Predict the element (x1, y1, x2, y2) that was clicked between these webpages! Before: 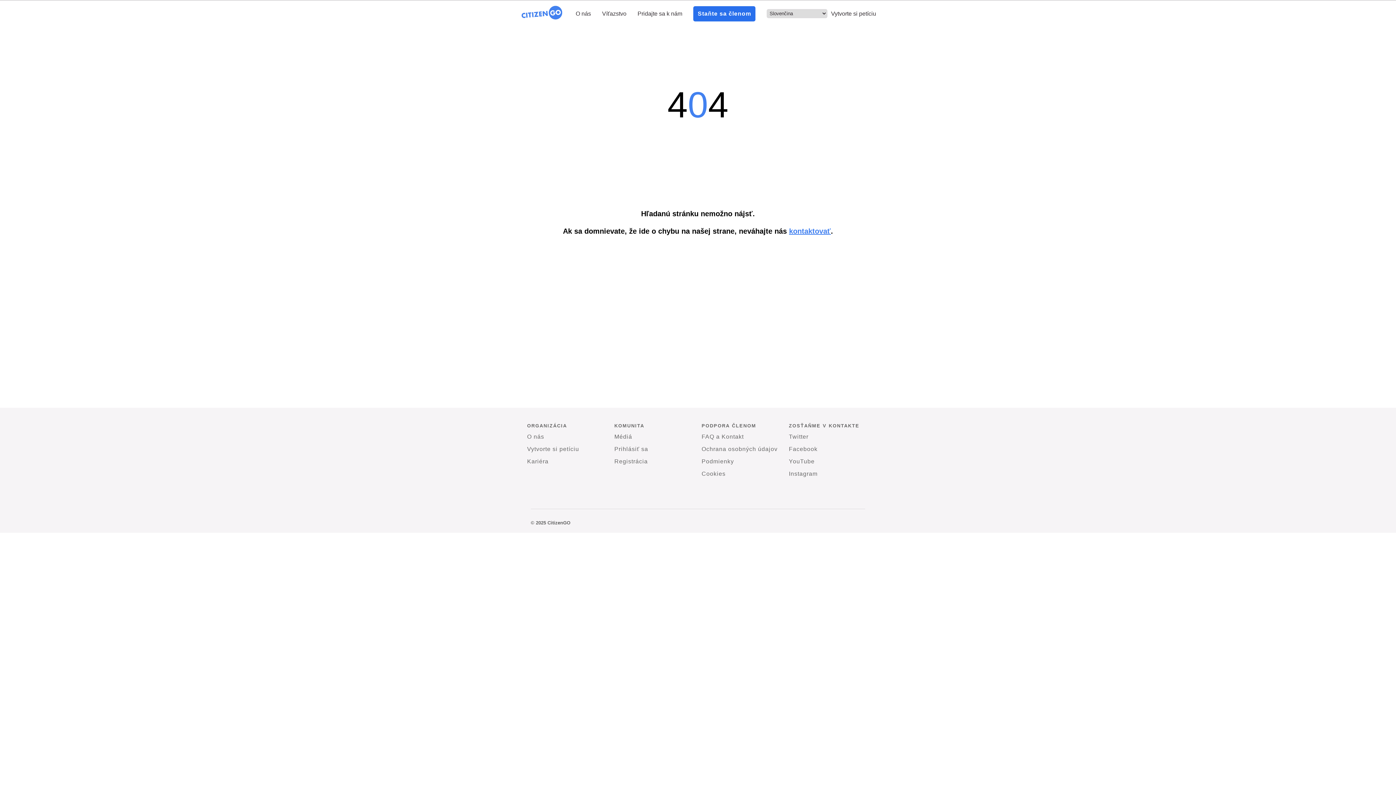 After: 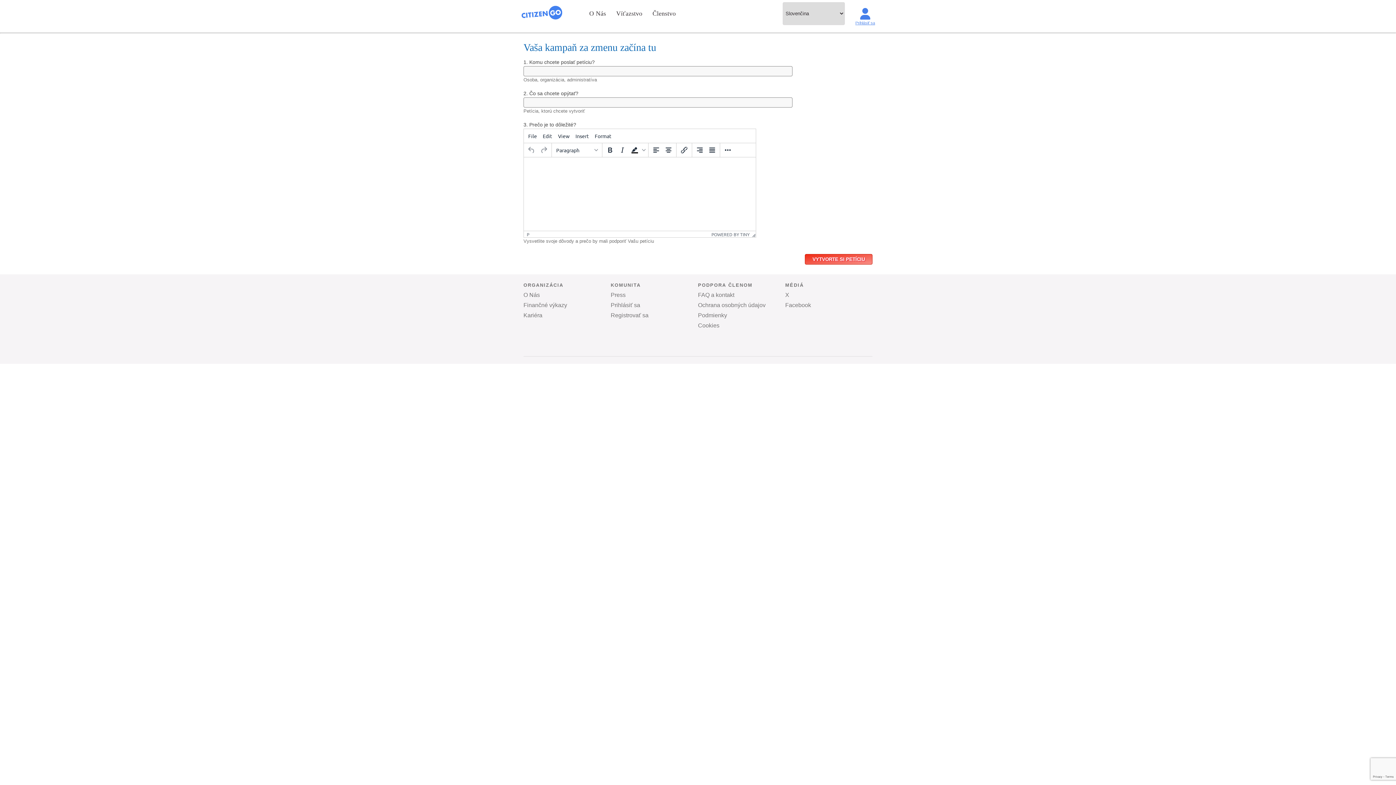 Action: label: Vytvorte si petíciu bbox: (527, 444, 579, 454)